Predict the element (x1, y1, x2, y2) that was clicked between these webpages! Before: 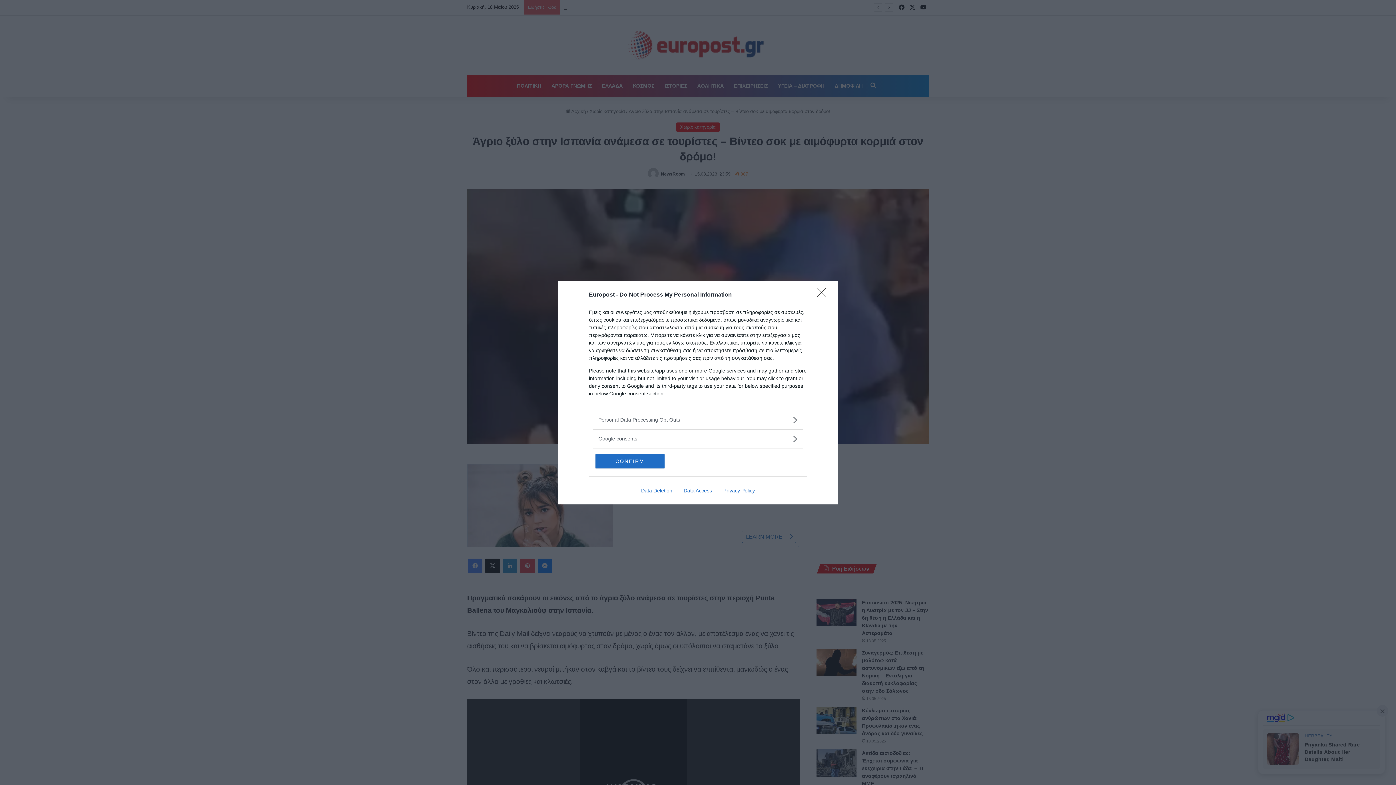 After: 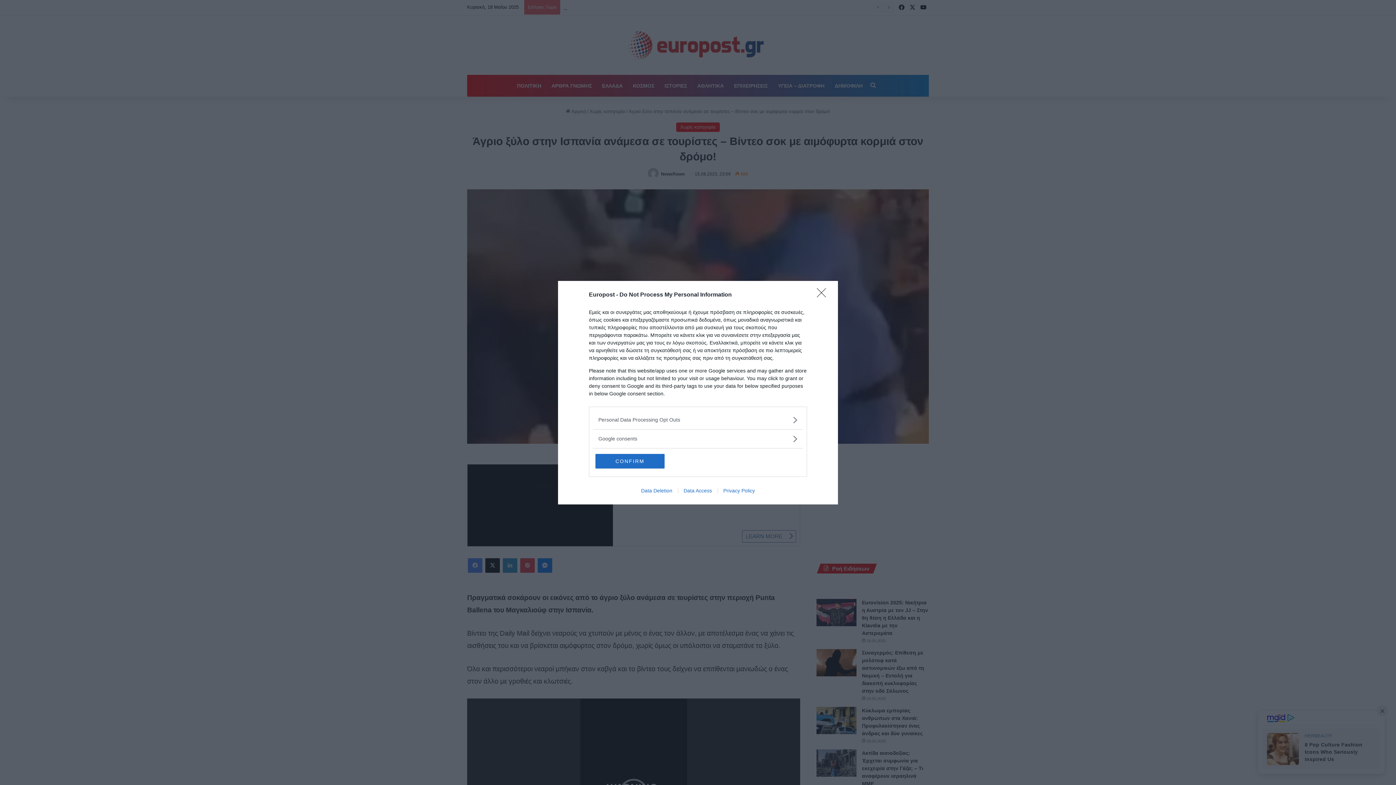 Action: label: Data Access bbox: (678, 487, 717, 493)